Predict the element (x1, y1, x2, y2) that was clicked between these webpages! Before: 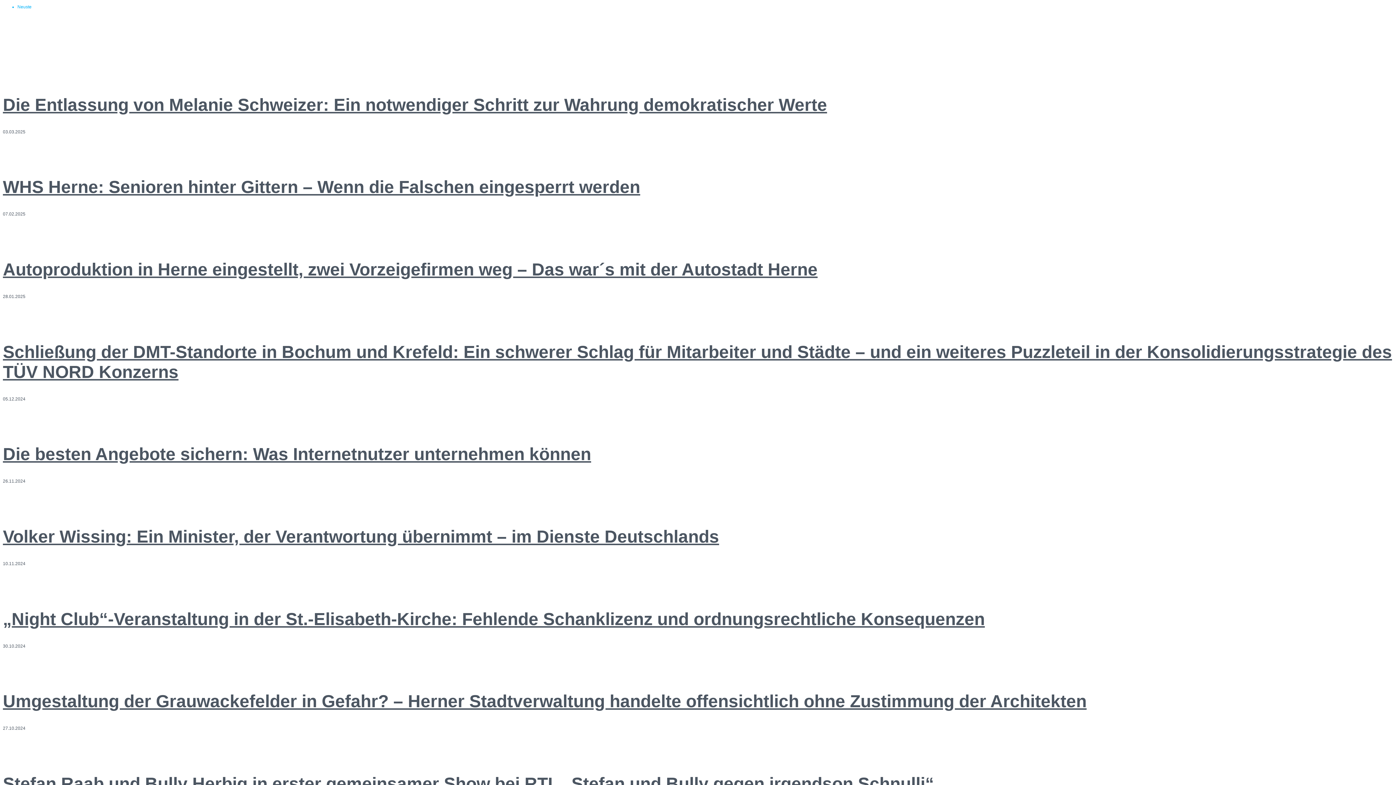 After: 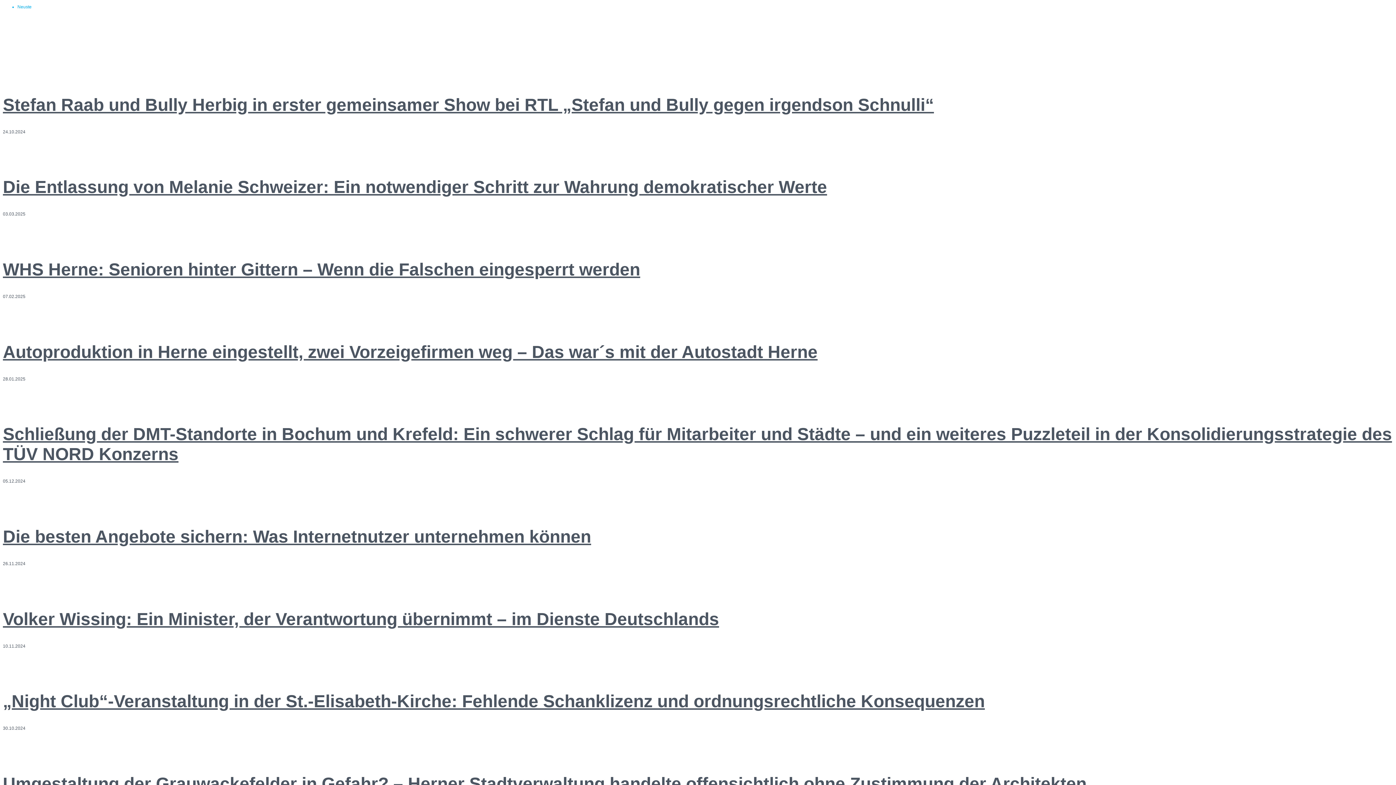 Action: bbox: (2, 774, 934, 793) label: Stefan Raab und Bully Herbig in erster gemeinsamer Show bei RTL „Stefan und Bully gegen irgendson Schnulli“